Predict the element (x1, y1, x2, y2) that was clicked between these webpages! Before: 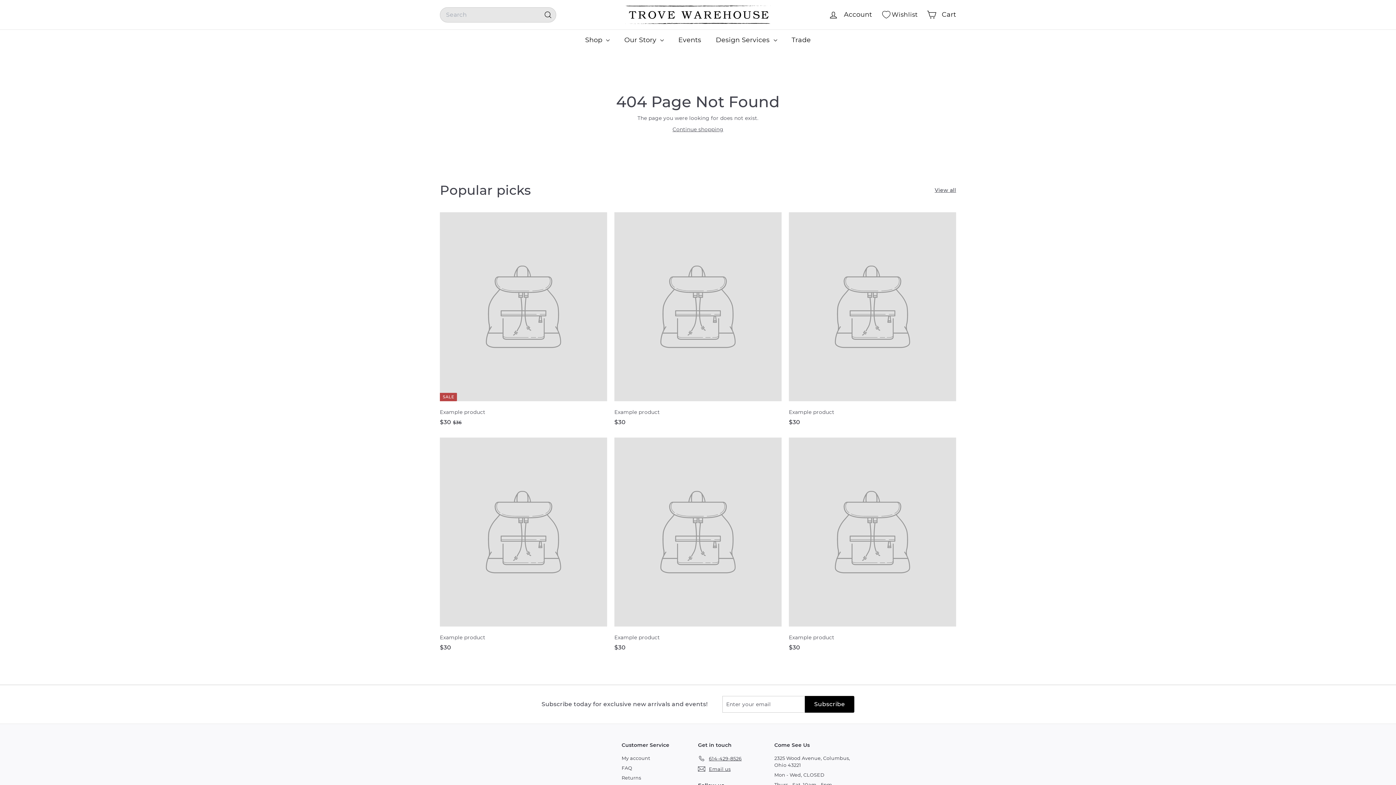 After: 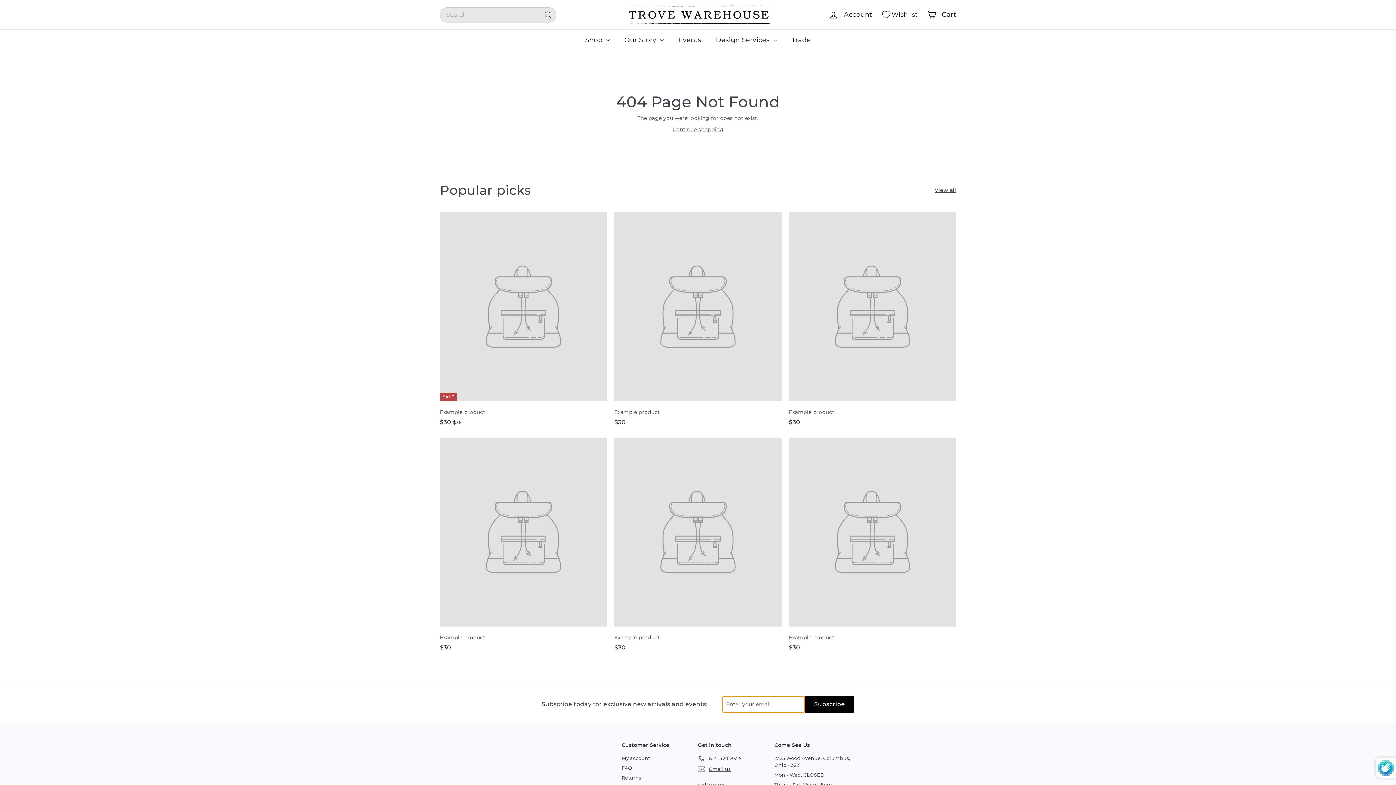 Action: label: 
            


Subscribe

 bbox: (804, 696, 854, 713)